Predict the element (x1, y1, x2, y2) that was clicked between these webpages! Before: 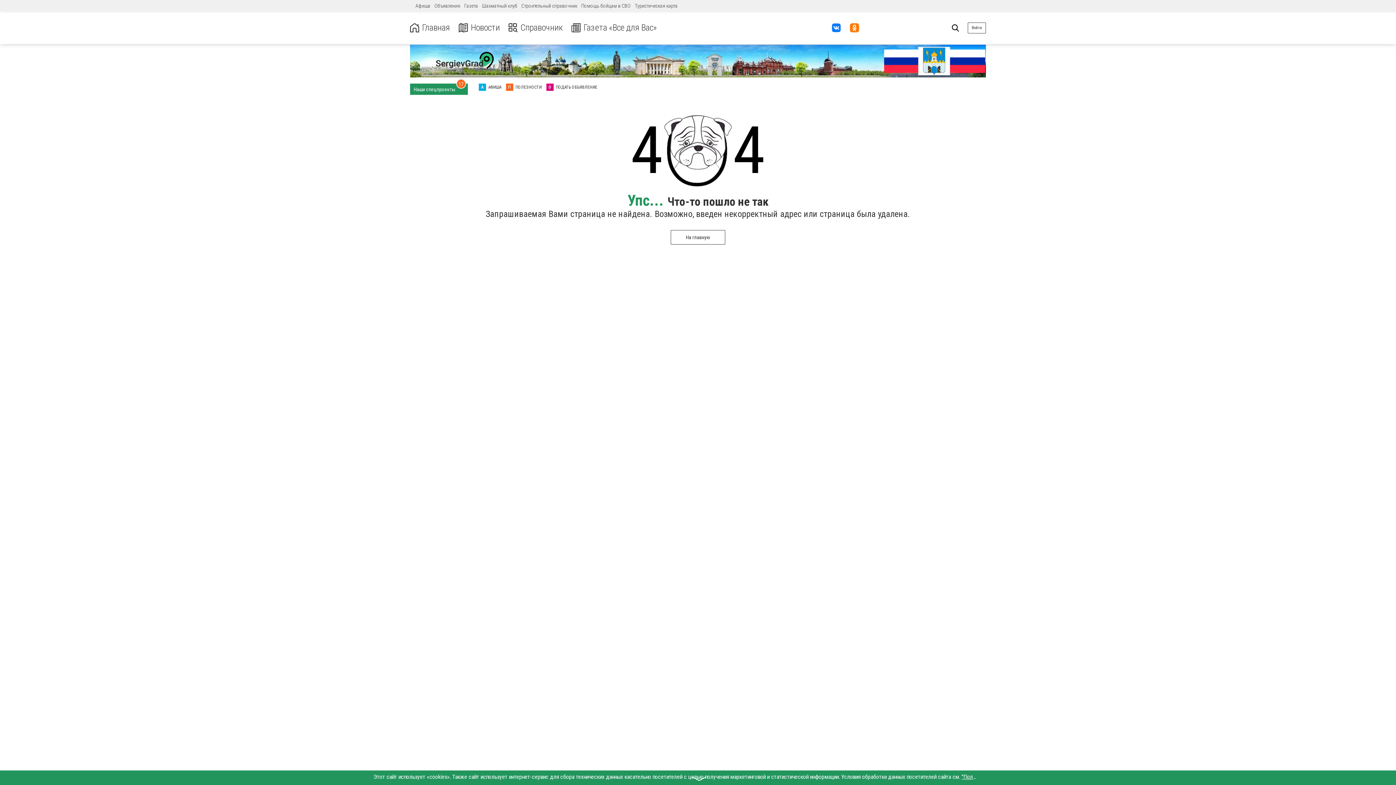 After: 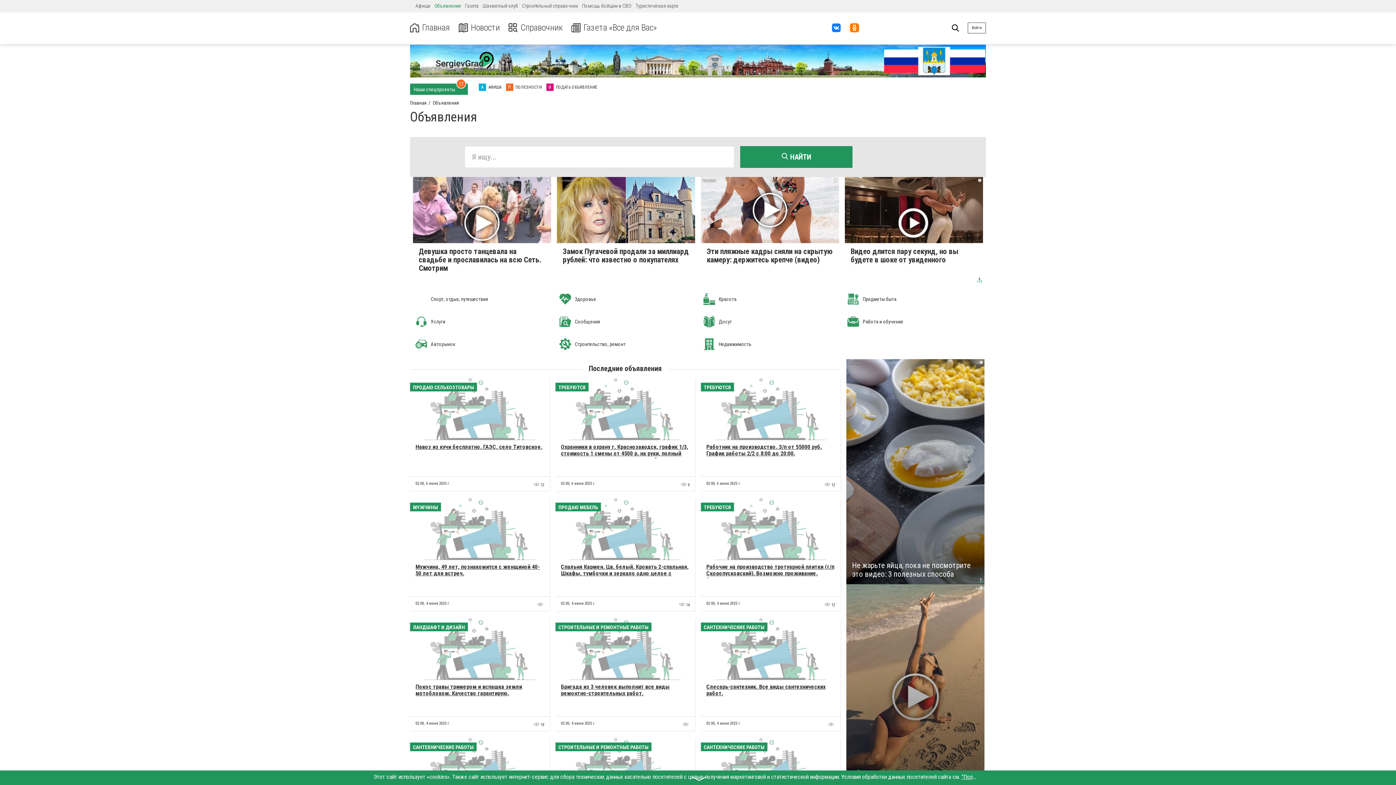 Action: bbox: (434, 2, 460, 8) label: Объявления